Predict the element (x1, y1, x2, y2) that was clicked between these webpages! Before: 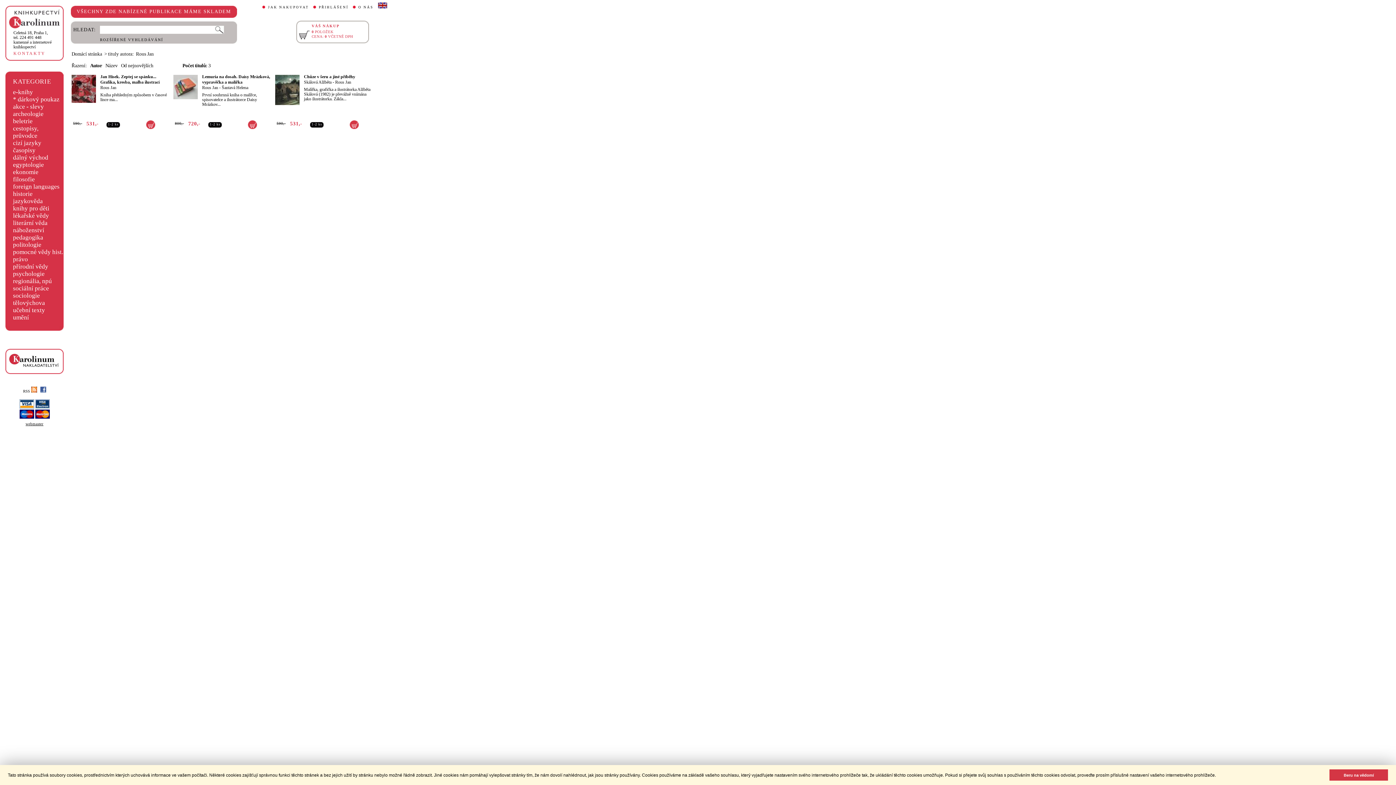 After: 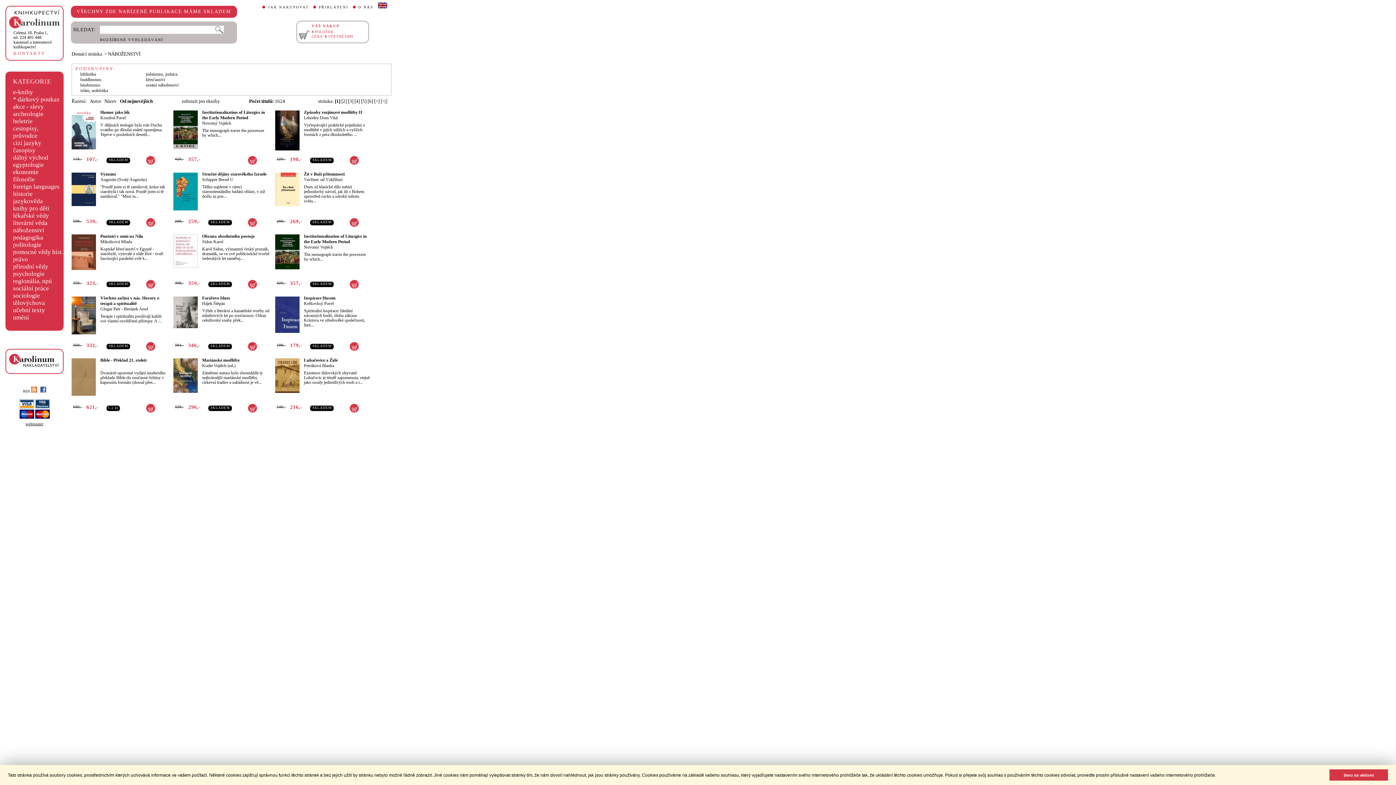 Action: label: náboženství bbox: (13, 226, 44, 233)